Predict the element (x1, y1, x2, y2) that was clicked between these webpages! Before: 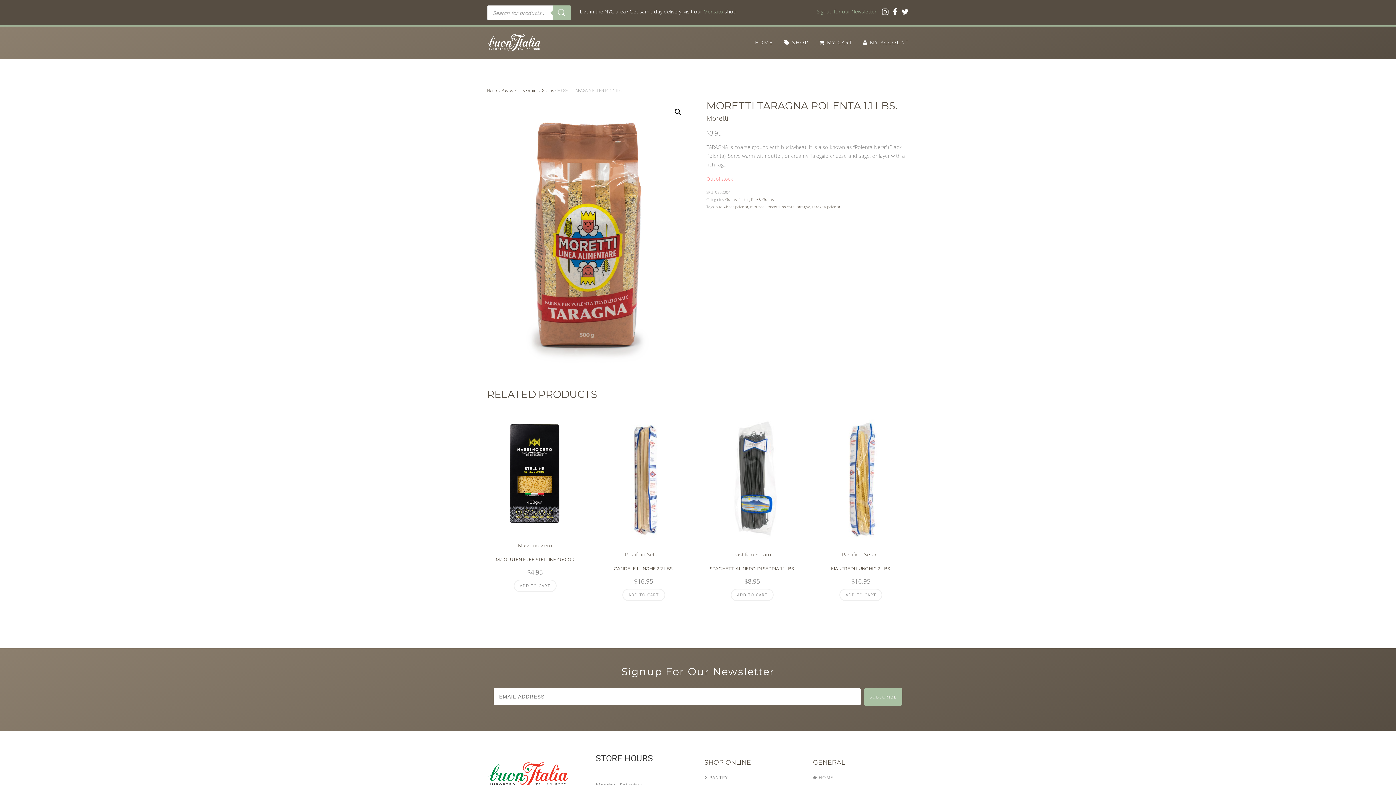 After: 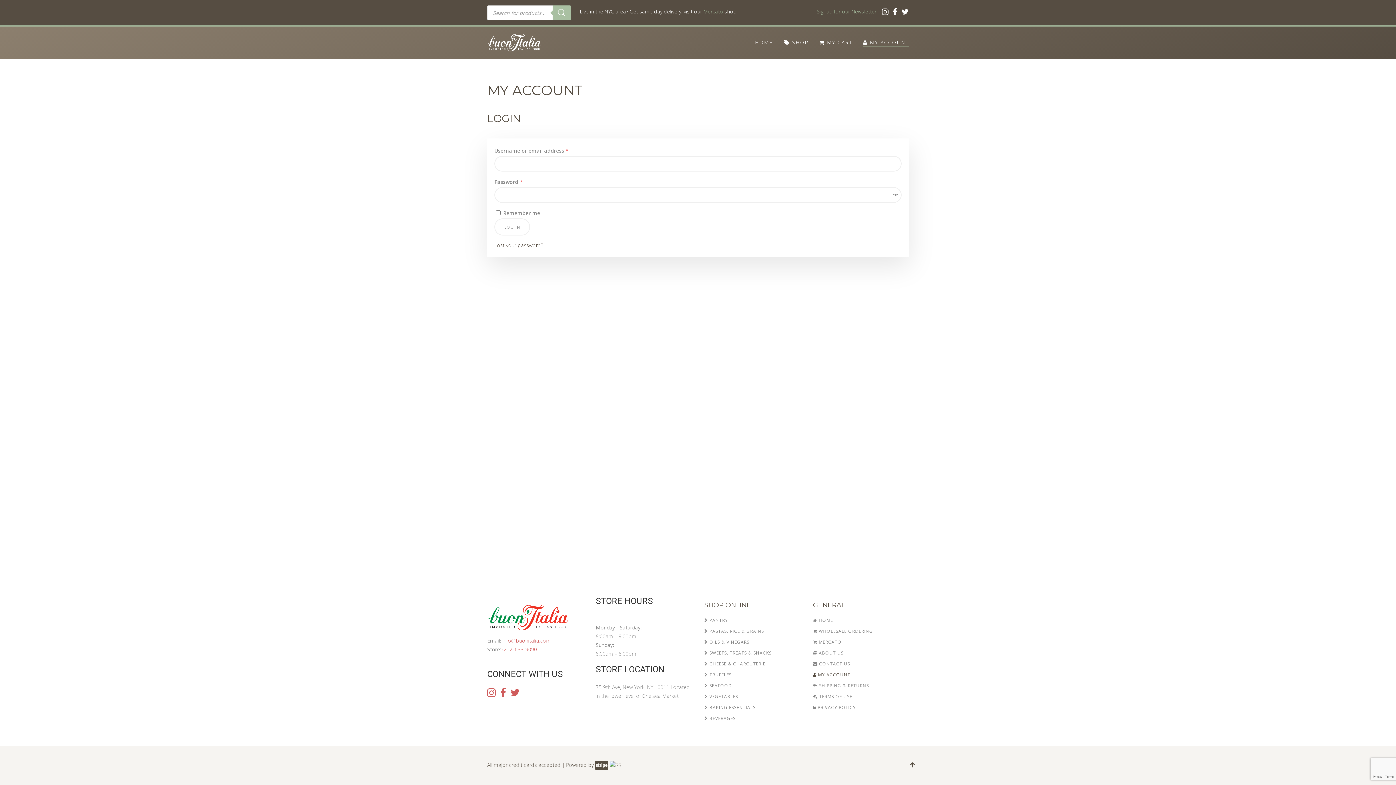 Action: label:  MY ACCOUNT bbox: (863, 35, 909, 49)